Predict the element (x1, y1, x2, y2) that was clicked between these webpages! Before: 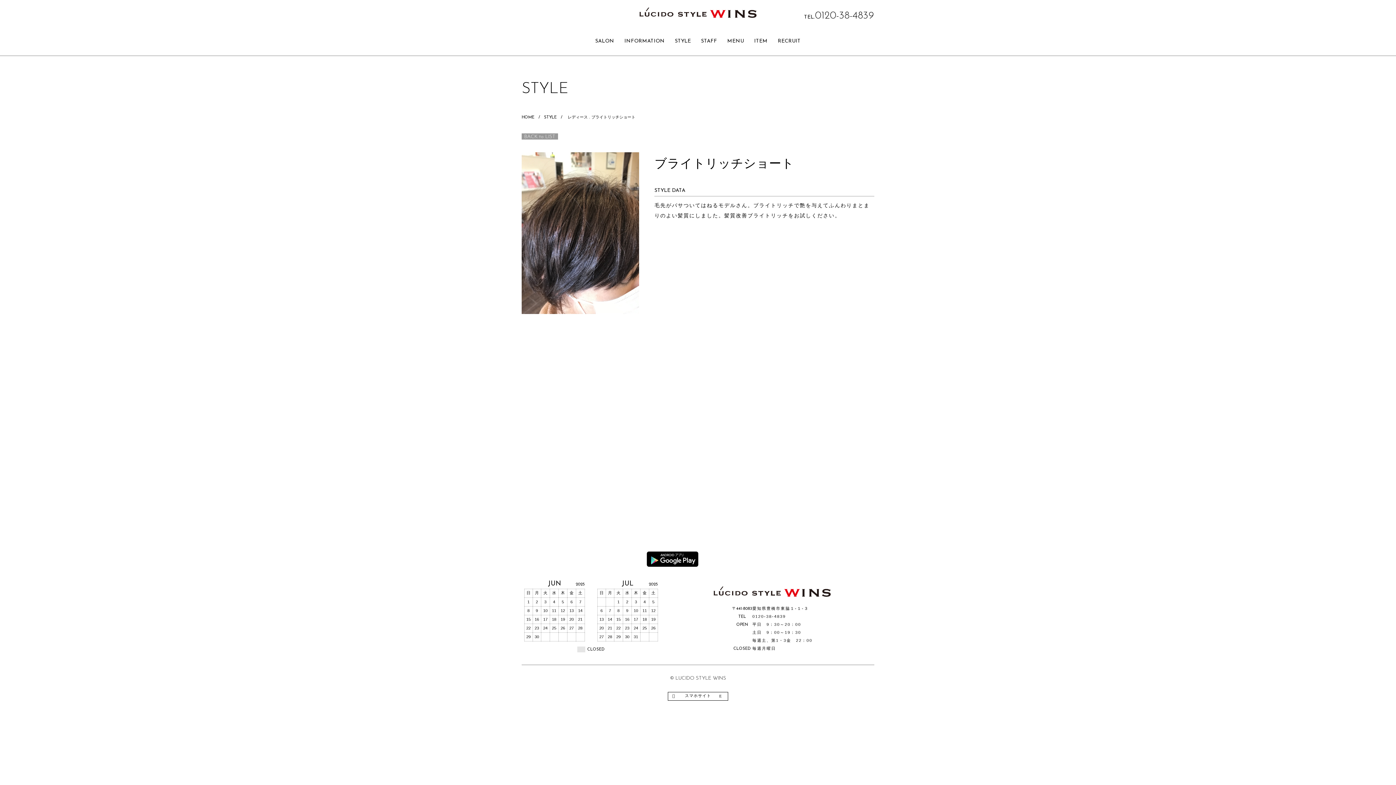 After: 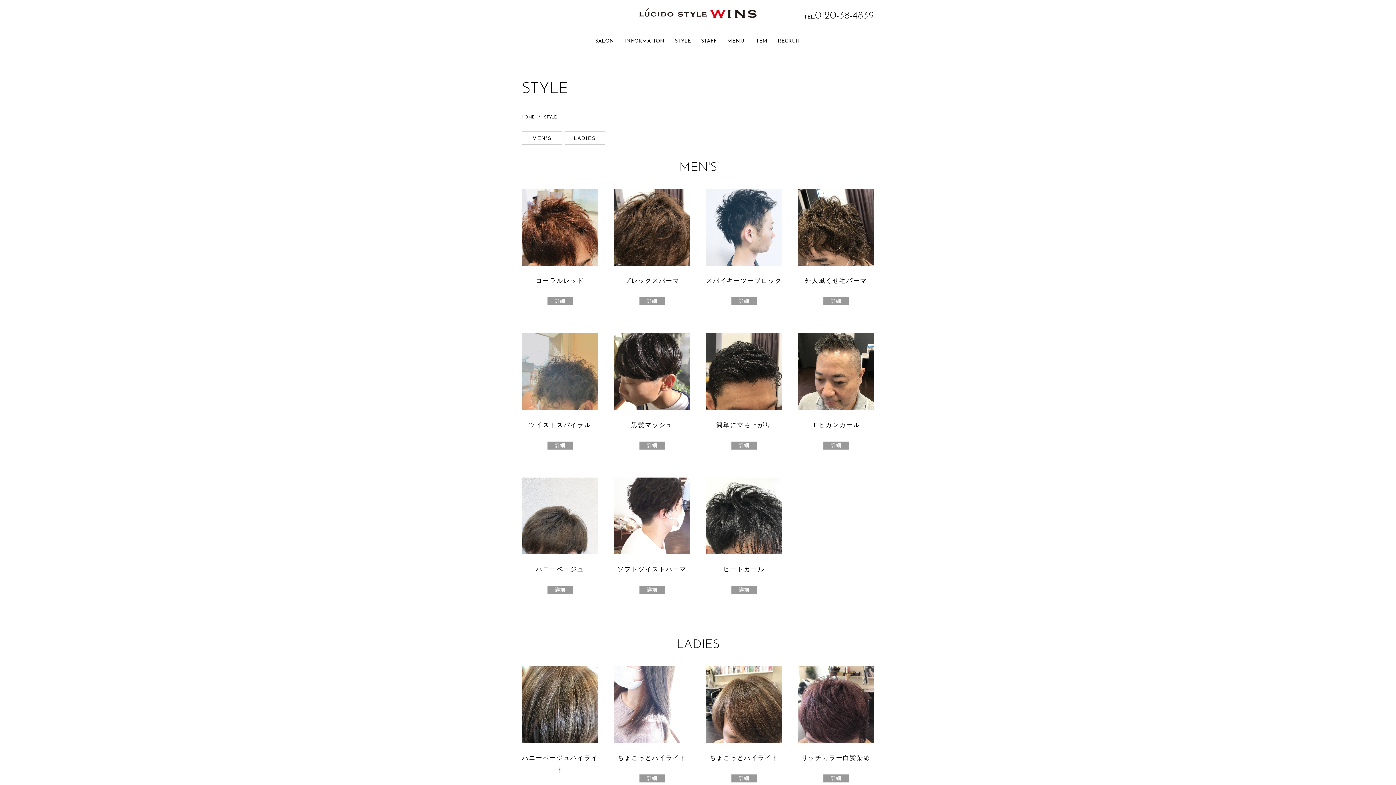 Action: label: STYLE bbox: (544, 113, 556, 121)